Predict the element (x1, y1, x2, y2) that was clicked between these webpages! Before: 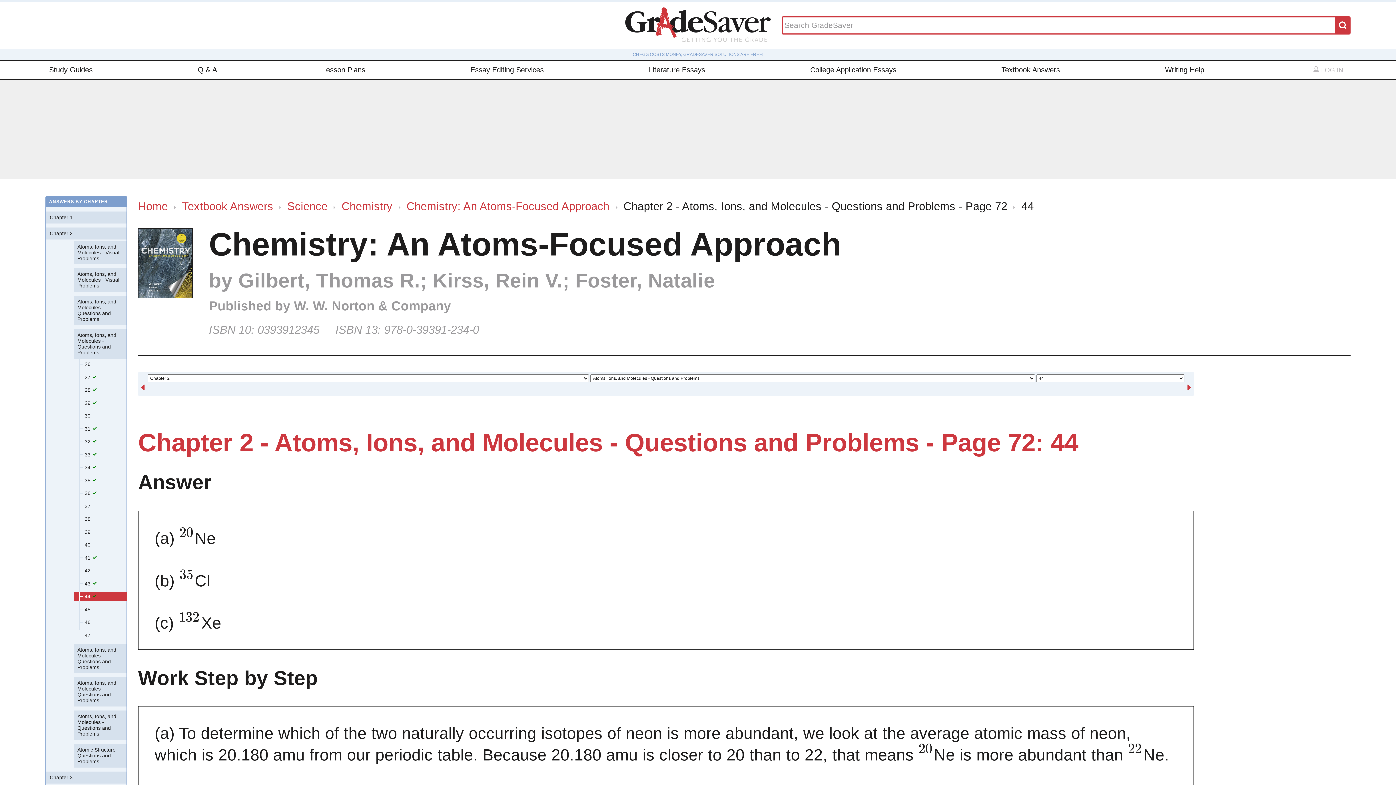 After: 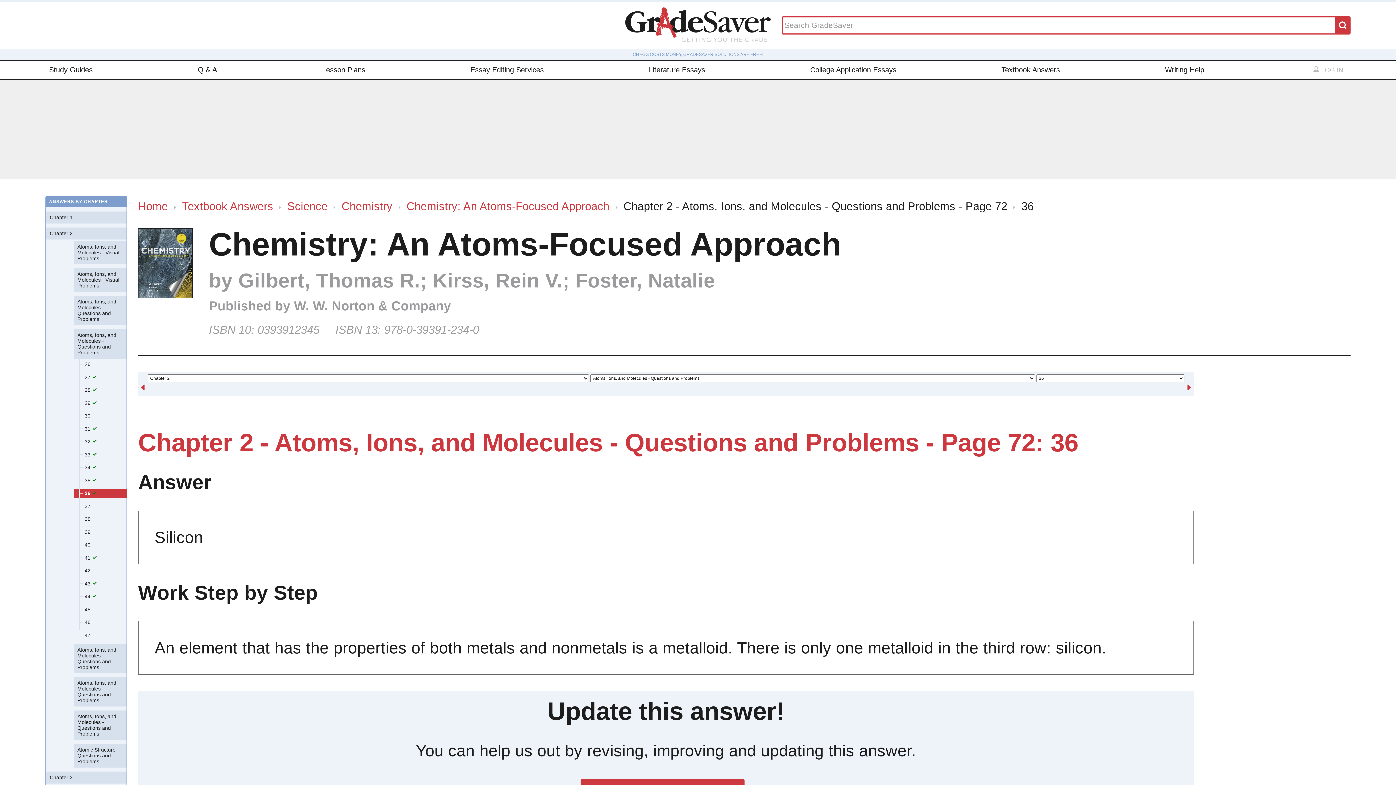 Action: label: 36  bbox: (73, 489, 127, 498)